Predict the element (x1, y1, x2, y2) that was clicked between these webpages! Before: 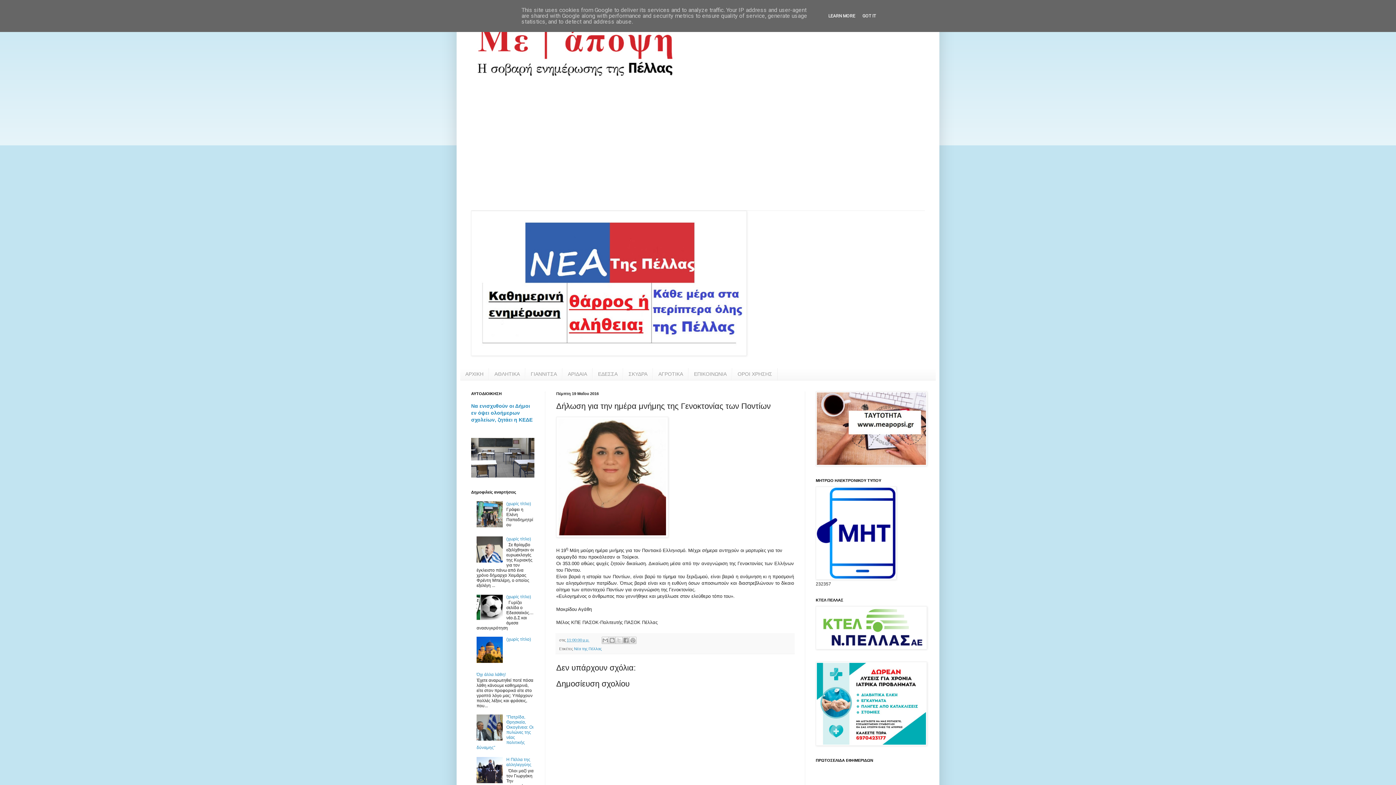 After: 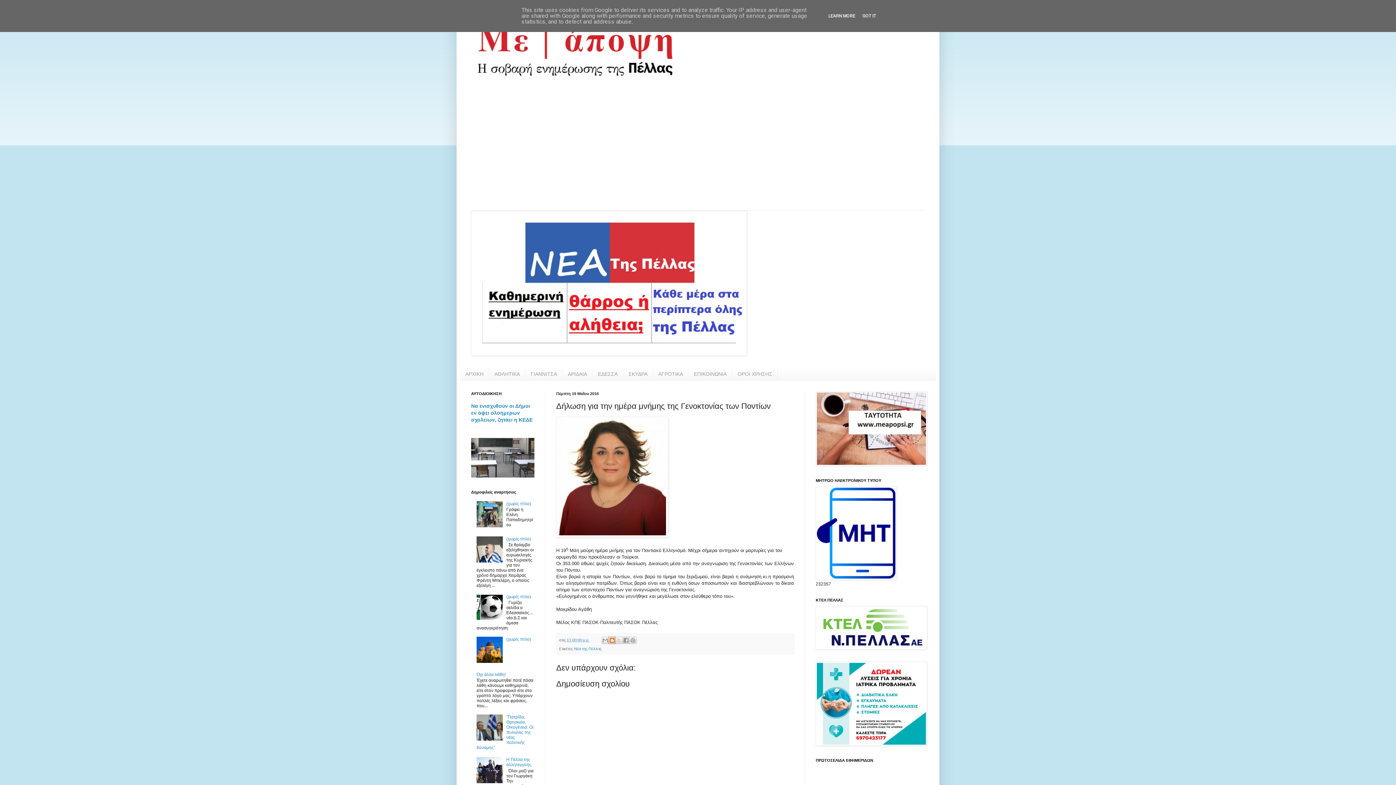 Action: bbox: (608, 637, 616, 644) label: BlogThis!